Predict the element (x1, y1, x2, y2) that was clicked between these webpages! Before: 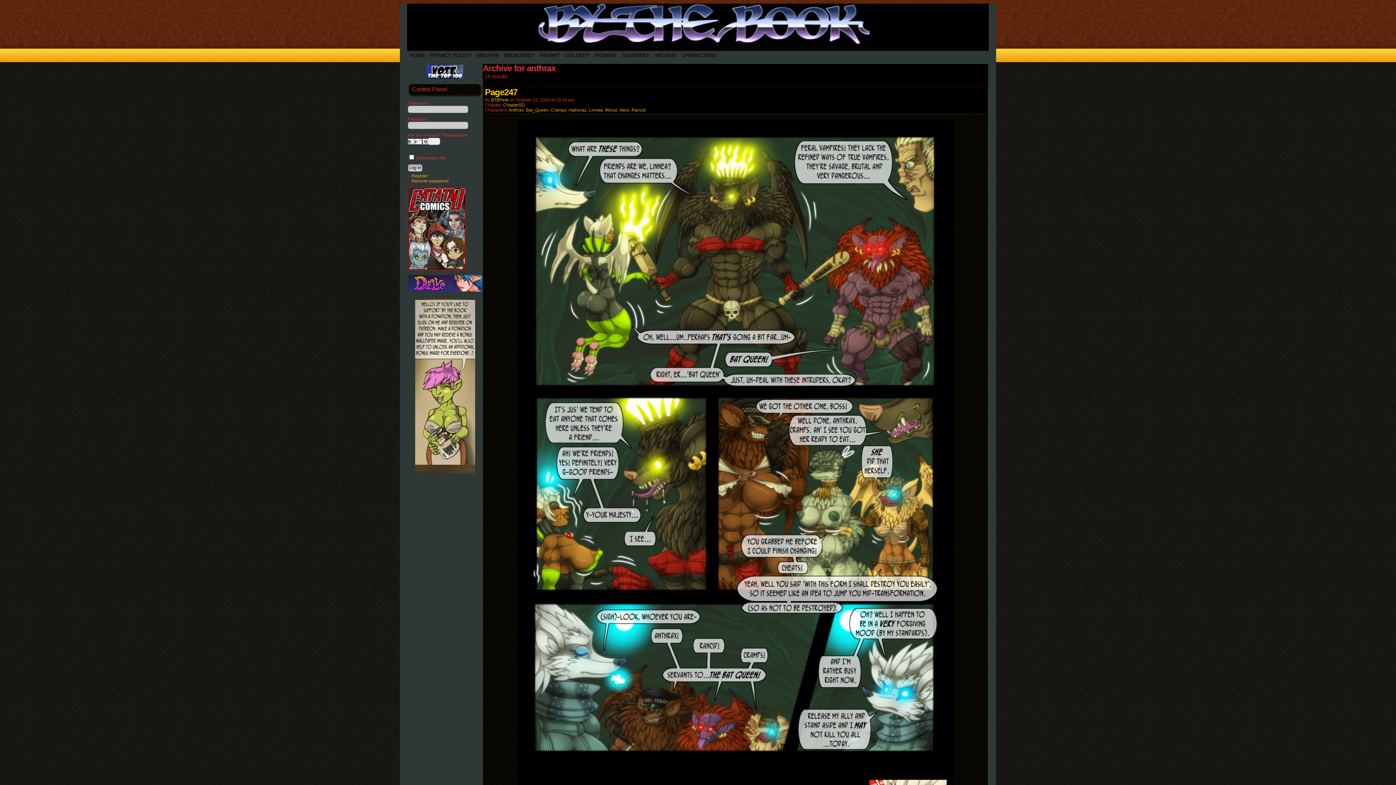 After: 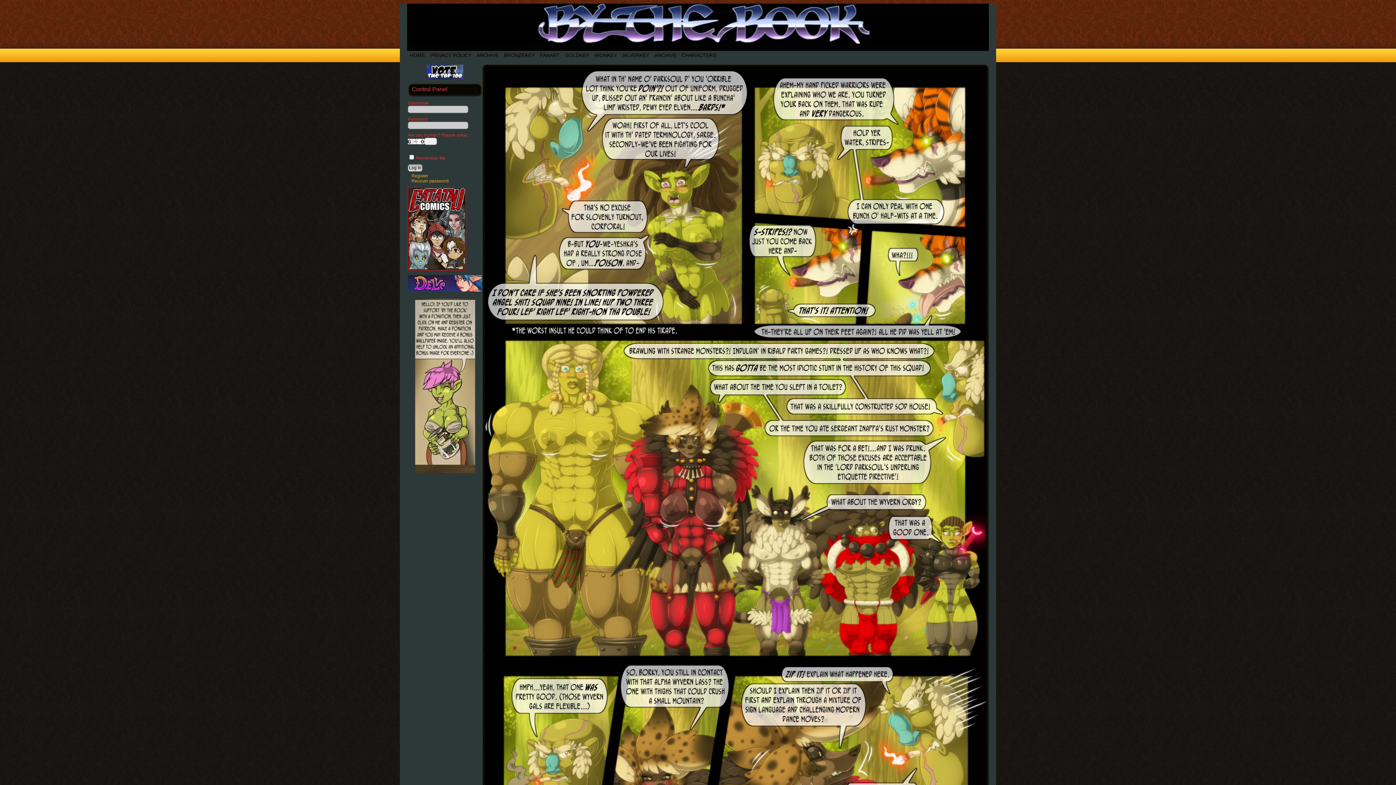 Action: label: HOME bbox: (407, 50, 427, 60)